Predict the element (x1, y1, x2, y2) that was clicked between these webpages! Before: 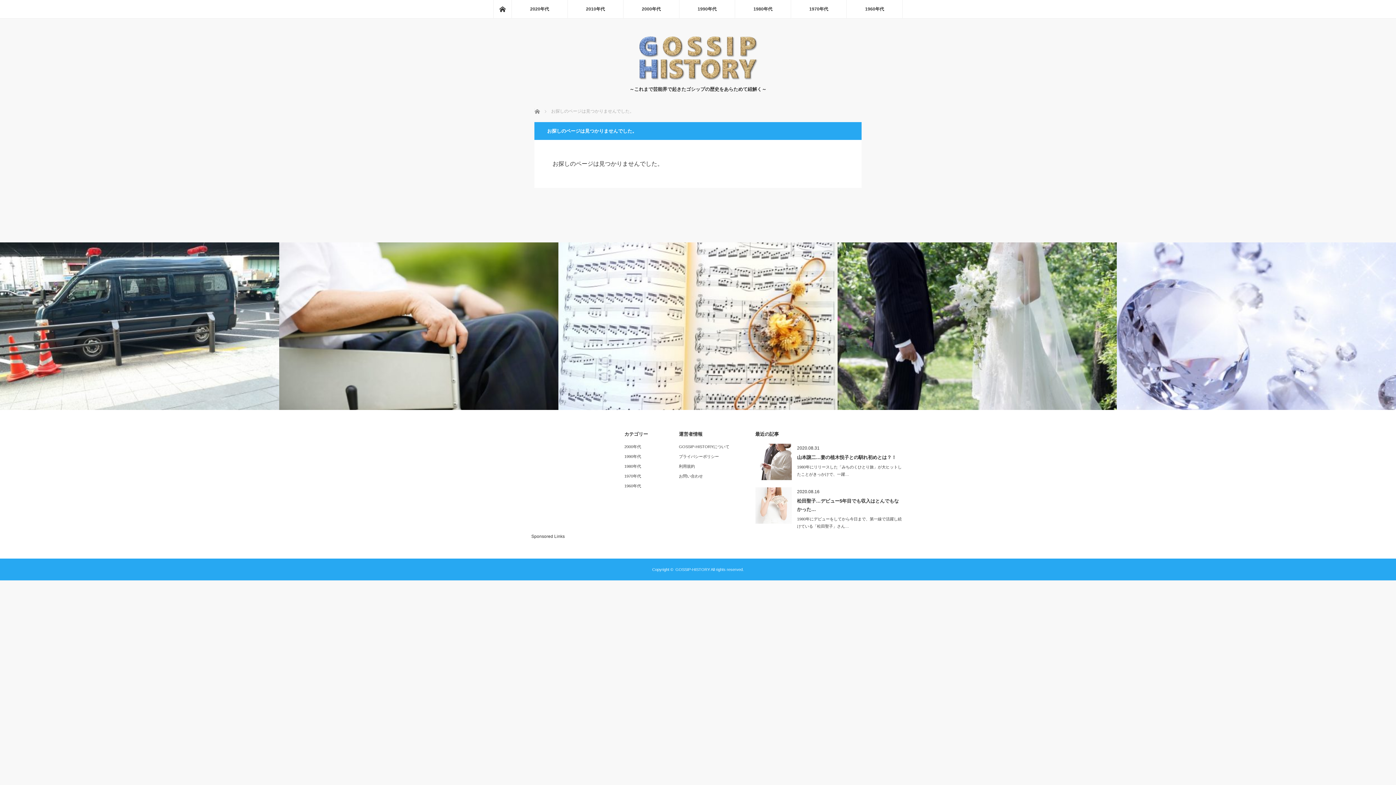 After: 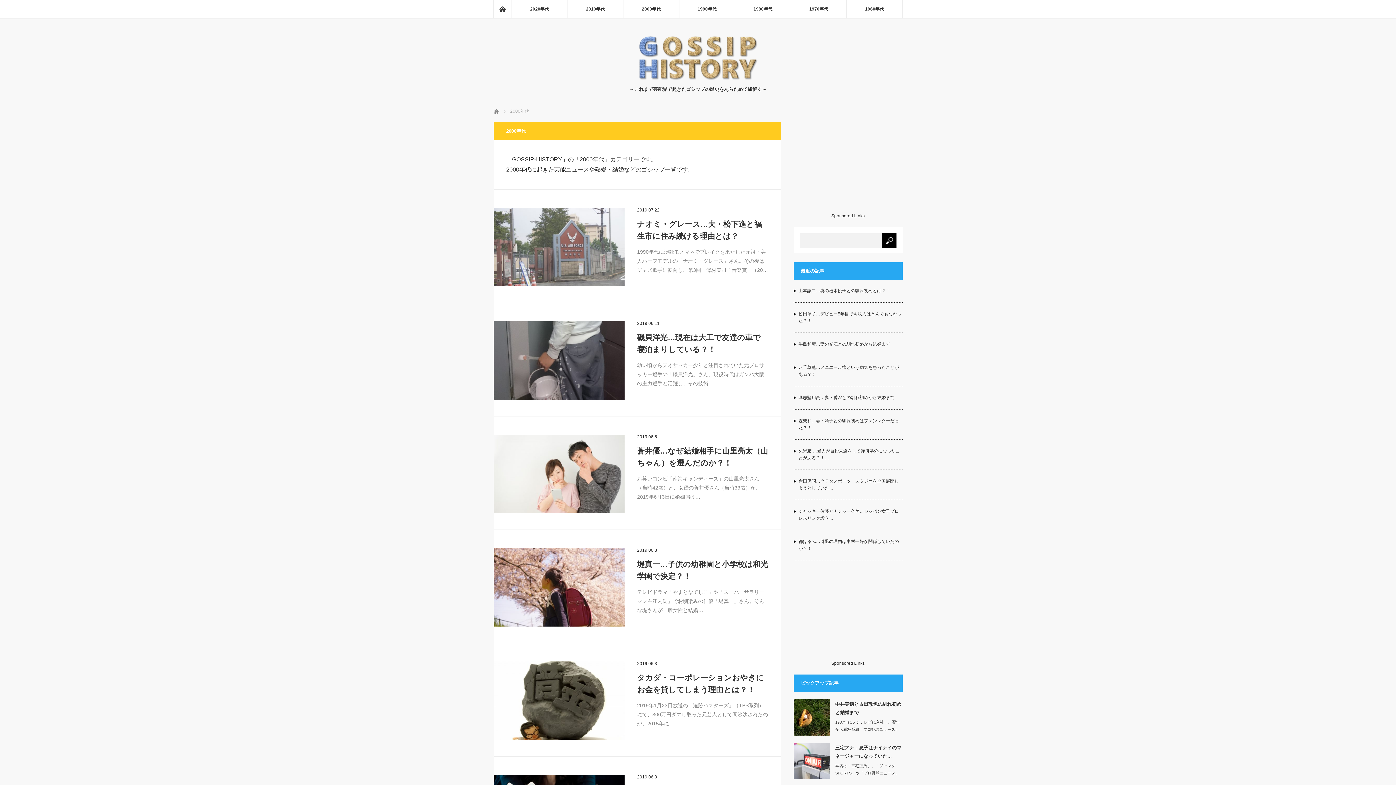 Action: label: 2000年代 bbox: (623, 0, 679, 18)